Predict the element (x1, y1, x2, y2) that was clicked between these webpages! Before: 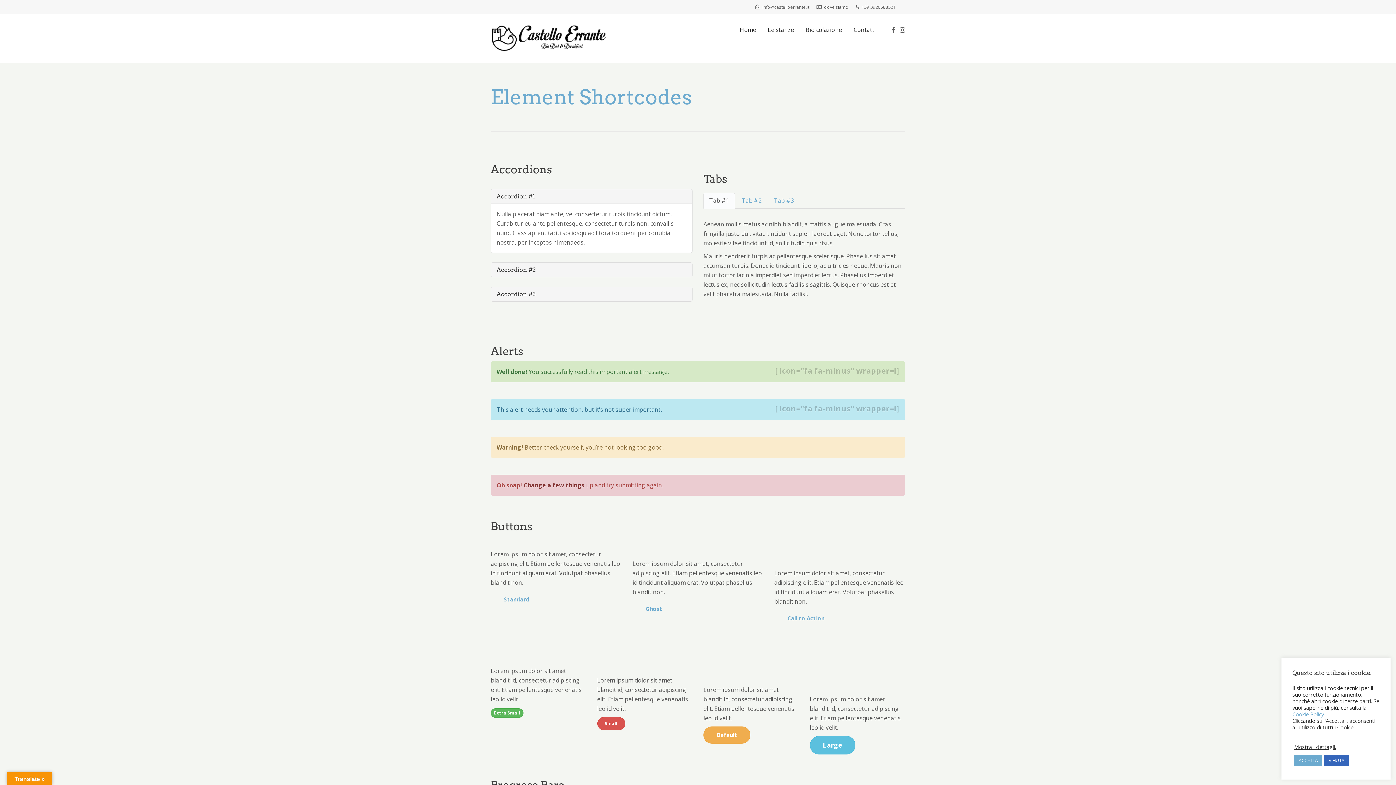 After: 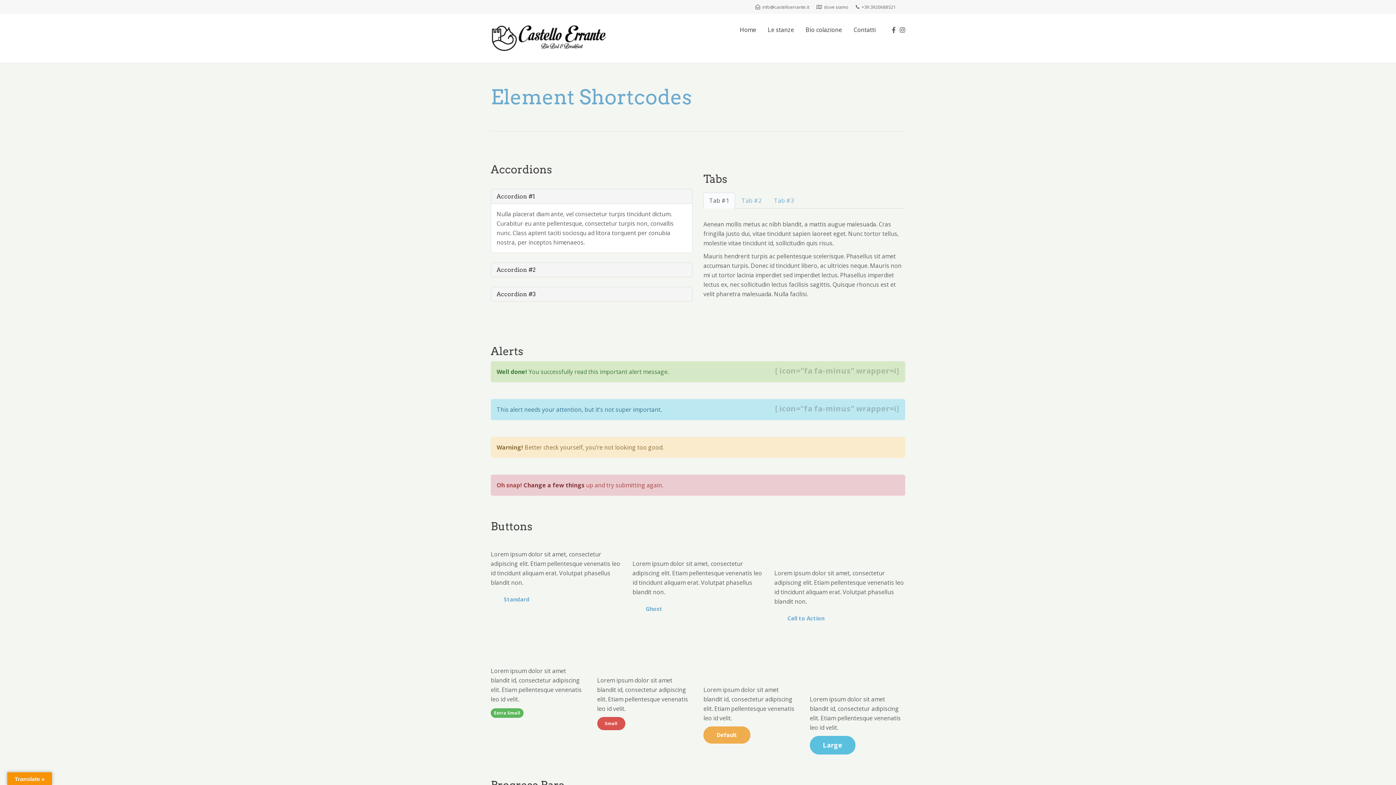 Action: label: RIFIUTA bbox: (1324, 755, 1349, 766)